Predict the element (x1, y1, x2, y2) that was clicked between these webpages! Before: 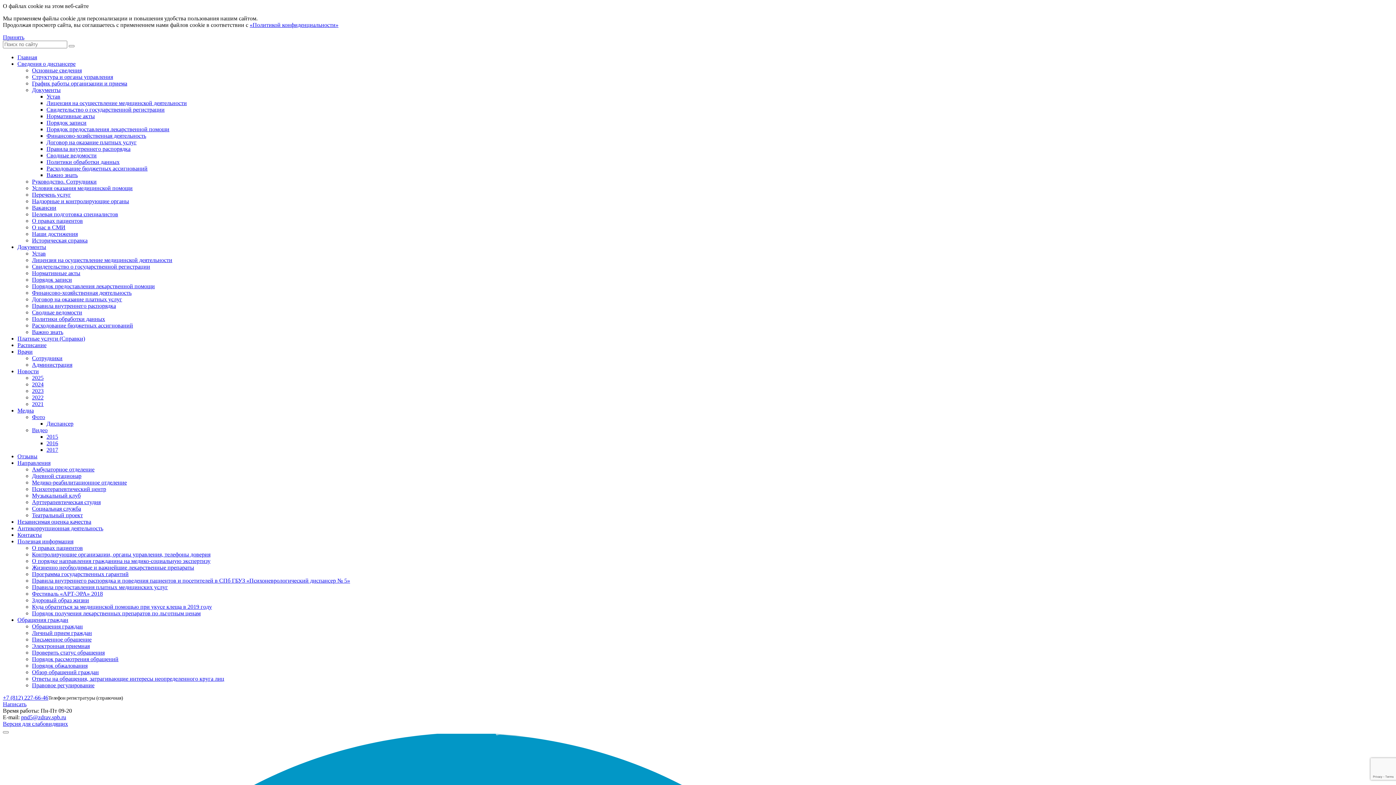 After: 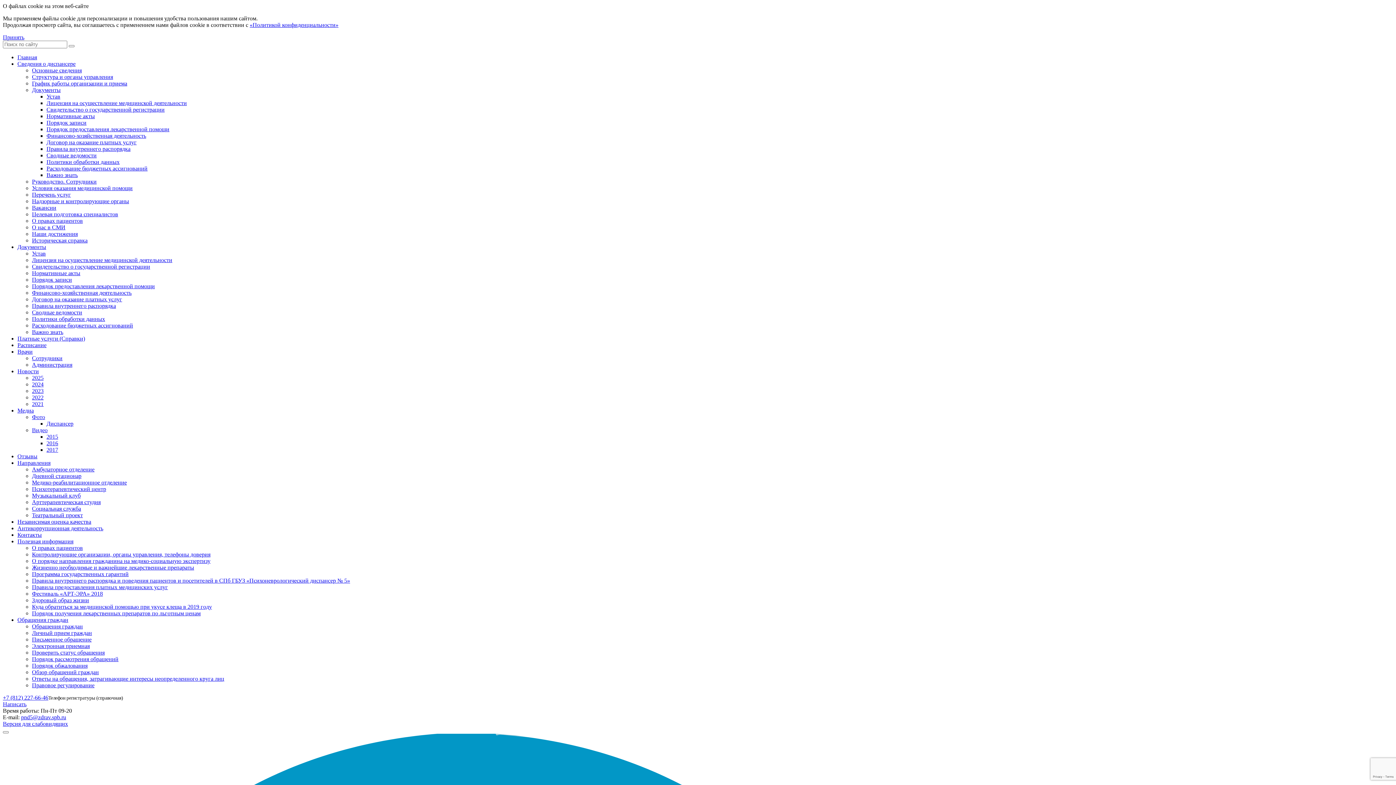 Action: bbox: (32, 643, 89, 649) label: Электронная приемная